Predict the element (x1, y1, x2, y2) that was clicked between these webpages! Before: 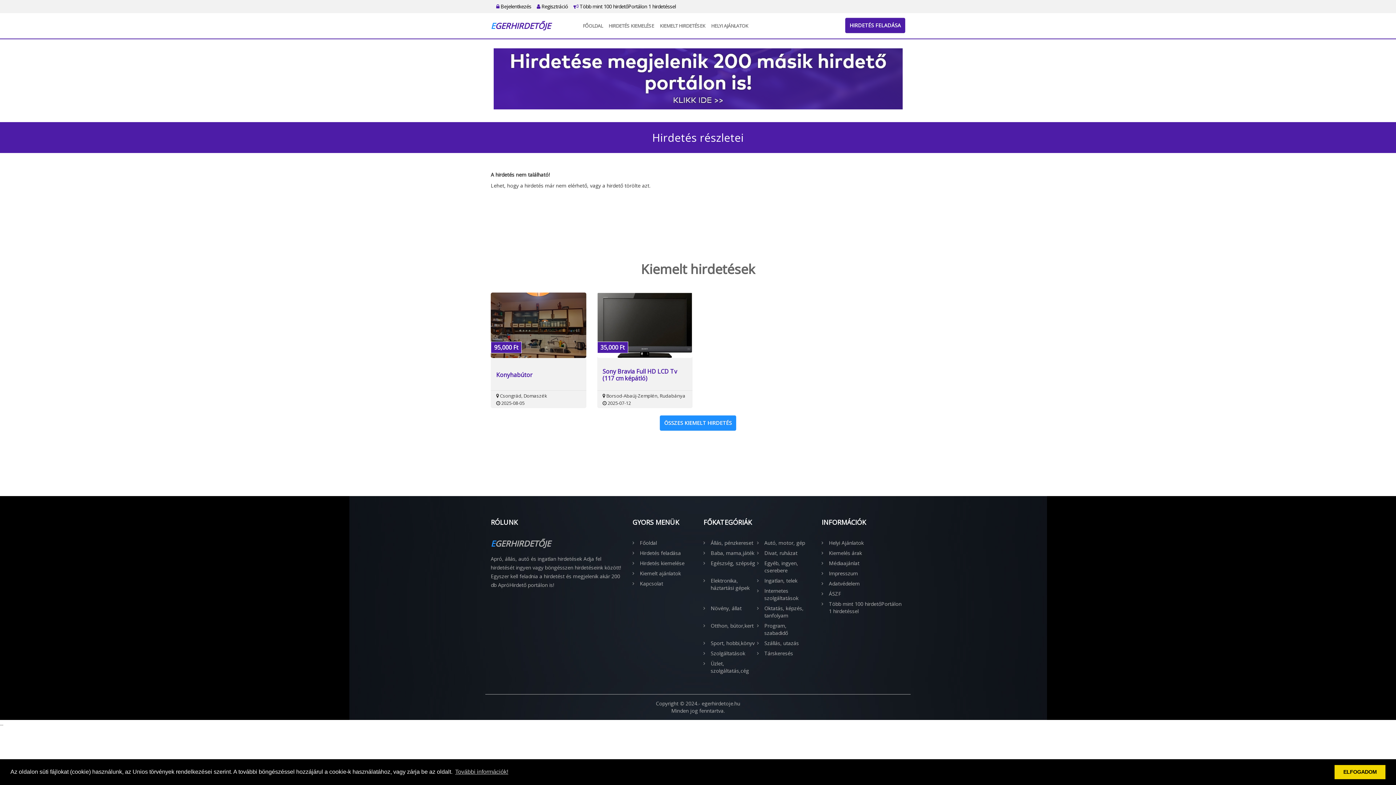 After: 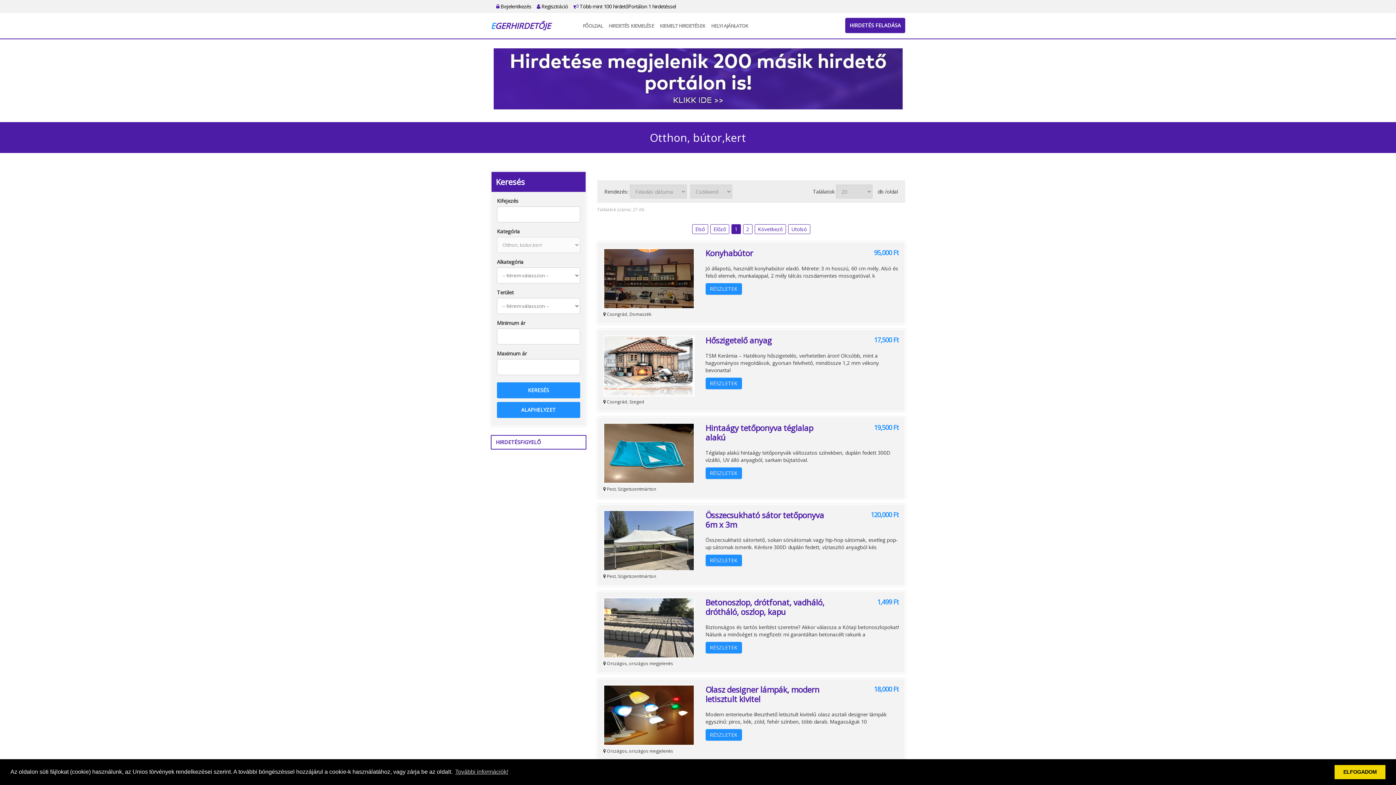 Action: label: Otthon, bútor,kert bbox: (703, 622, 757, 629)